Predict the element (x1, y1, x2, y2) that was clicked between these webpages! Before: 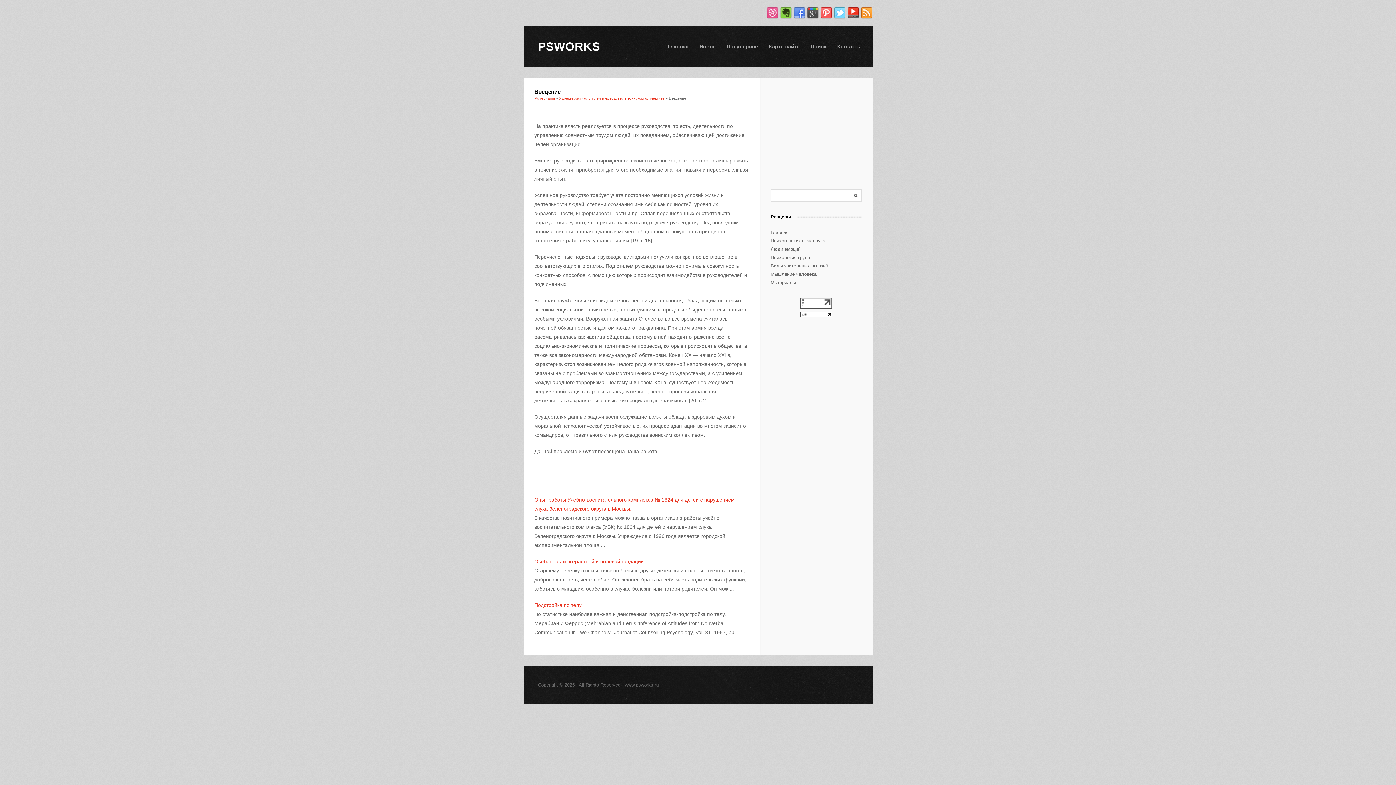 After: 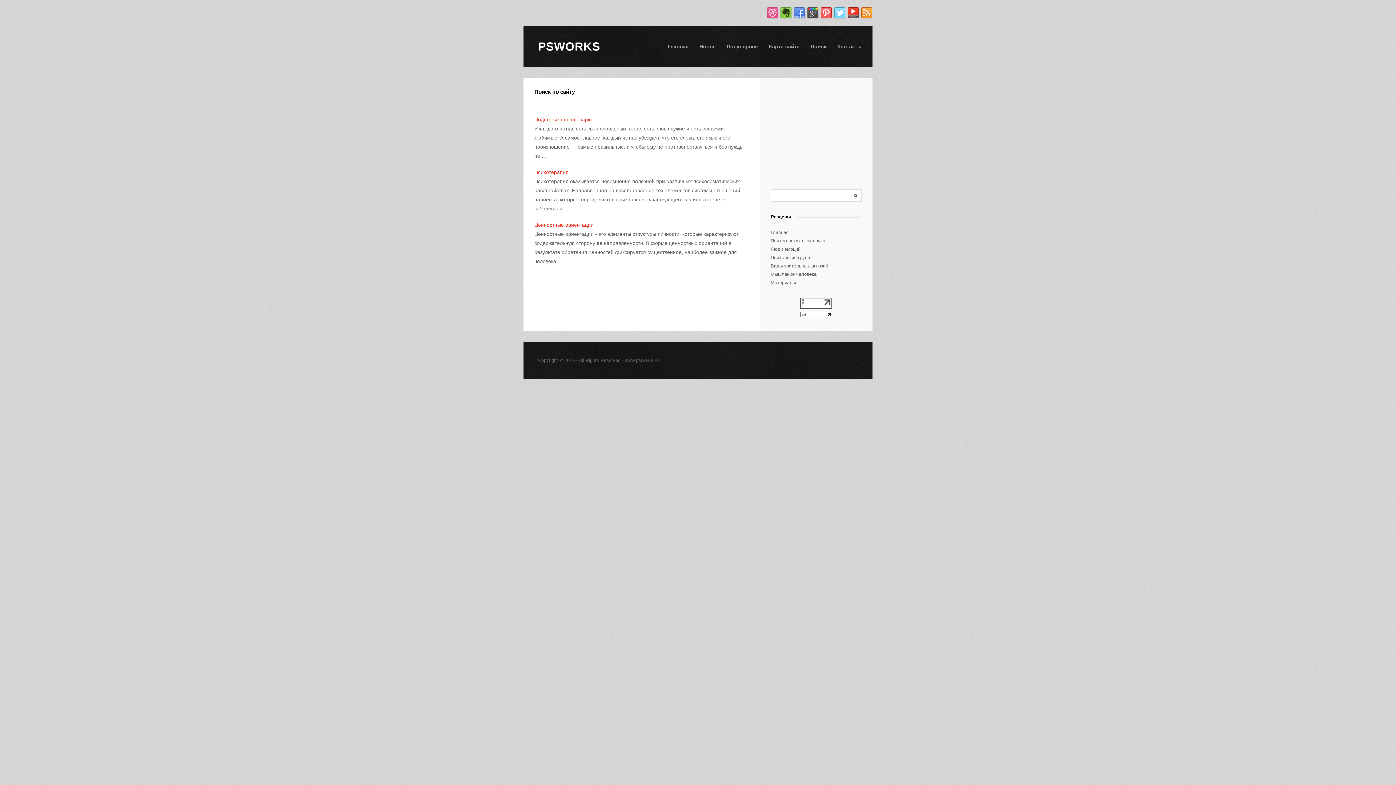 Action: bbox: (805, 40, 832, 52) label: Поиск